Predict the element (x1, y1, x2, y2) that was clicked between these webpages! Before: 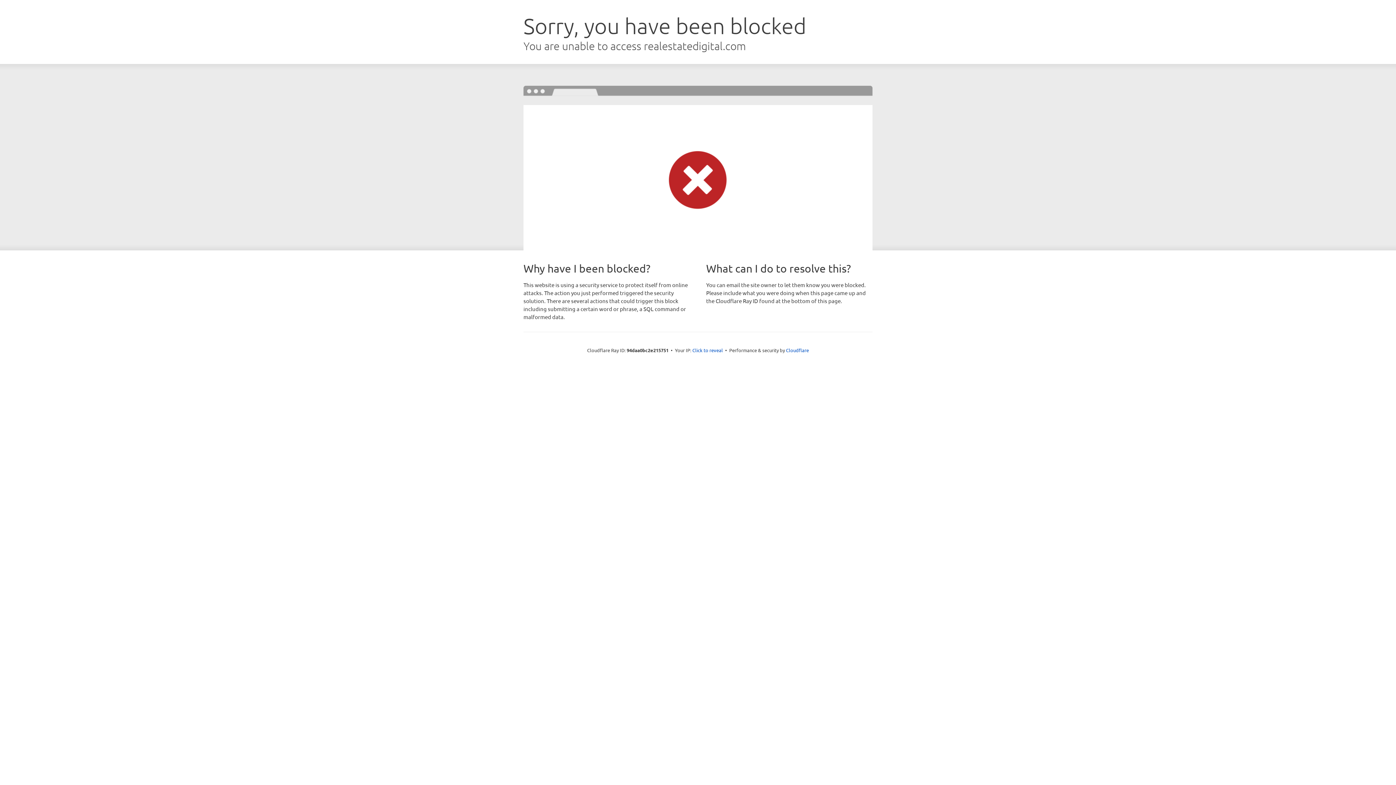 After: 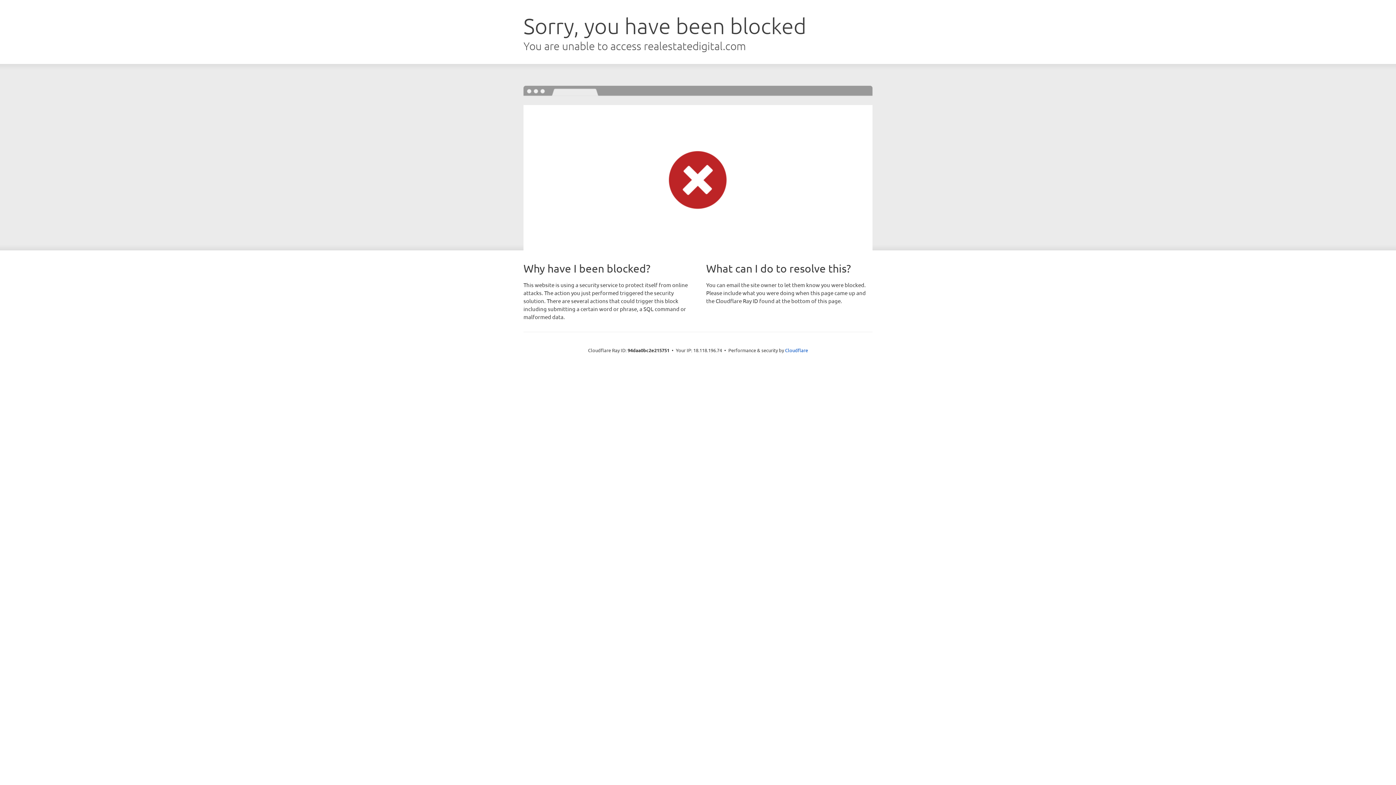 Action: bbox: (692, 346, 723, 353) label: Click to reveal